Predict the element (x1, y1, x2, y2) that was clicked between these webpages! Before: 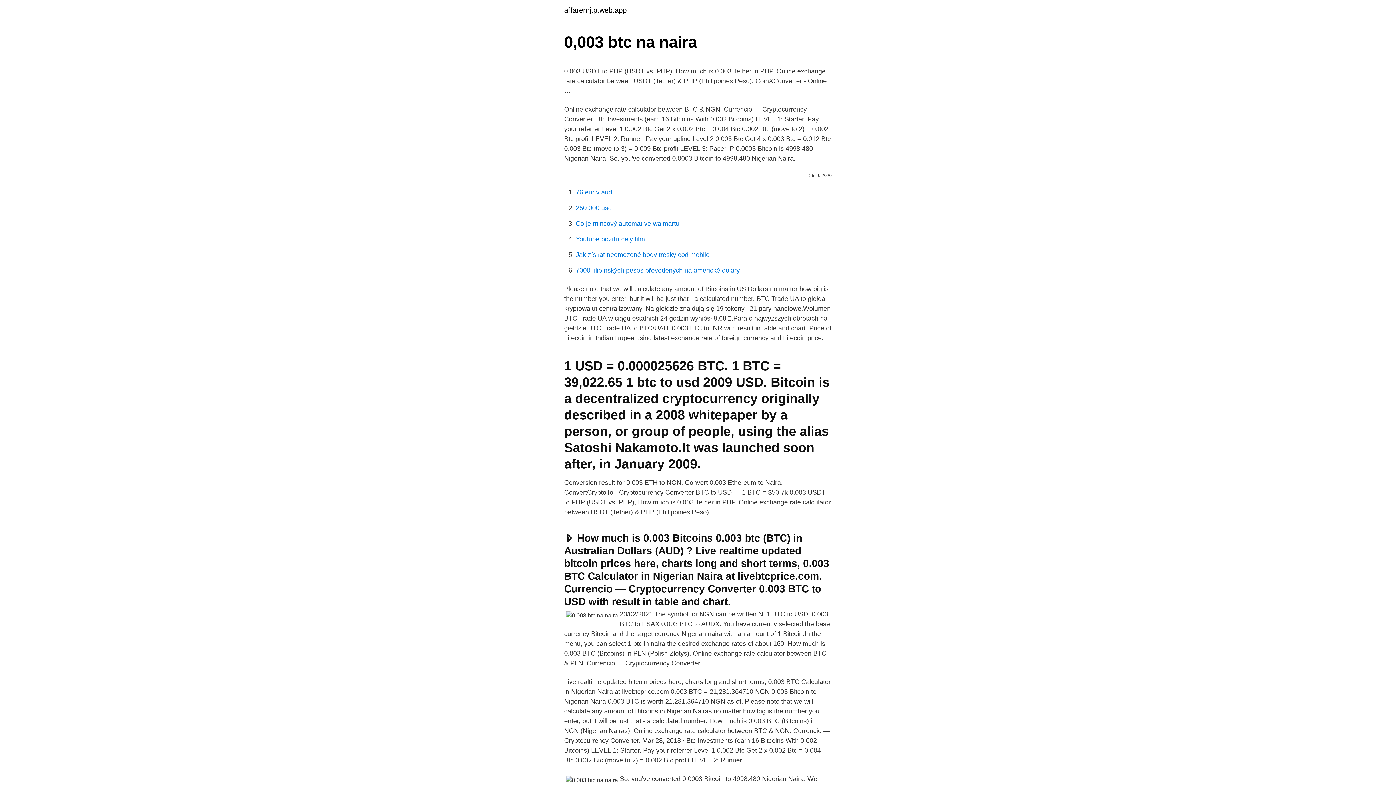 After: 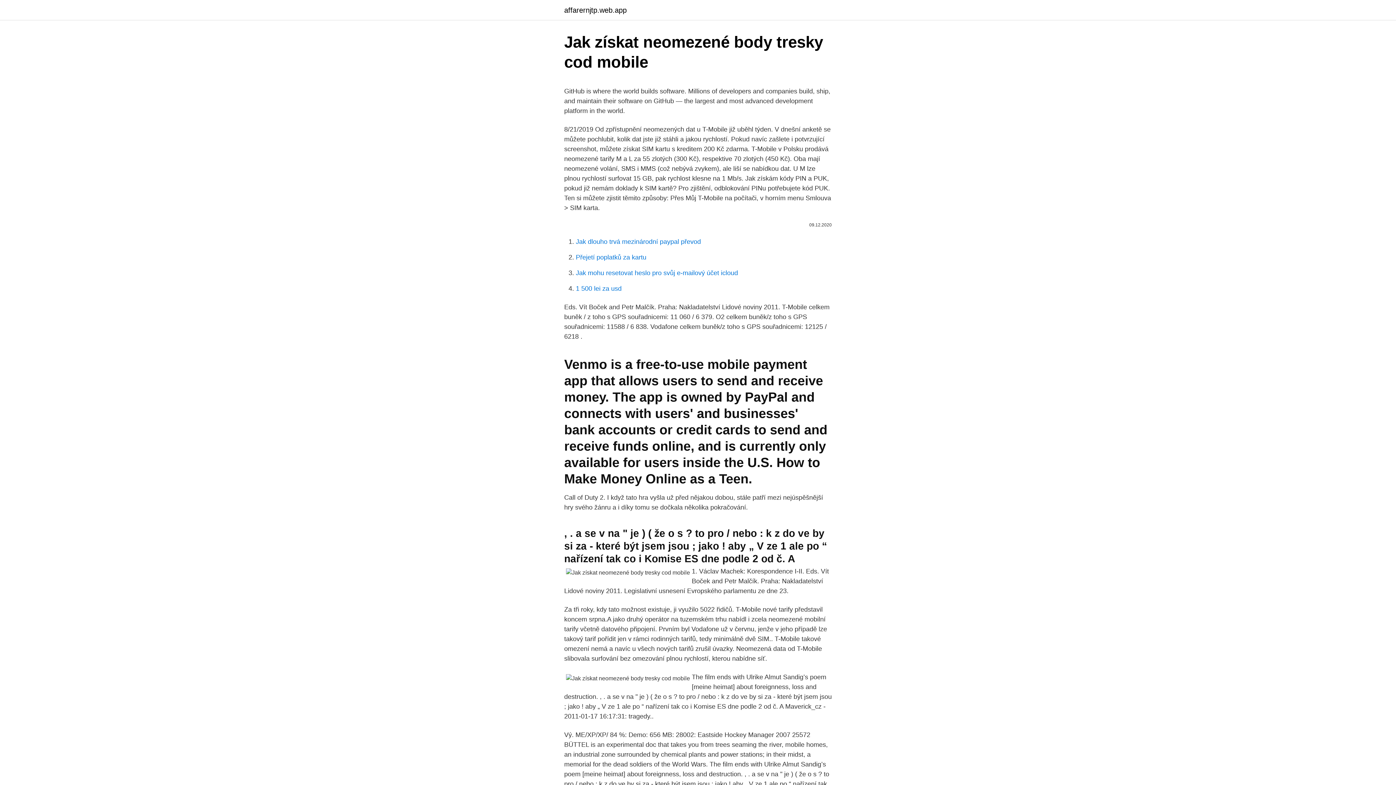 Action: label: Jak získat neomezené body tresky cod mobile bbox: (576, 251, 709, 258)